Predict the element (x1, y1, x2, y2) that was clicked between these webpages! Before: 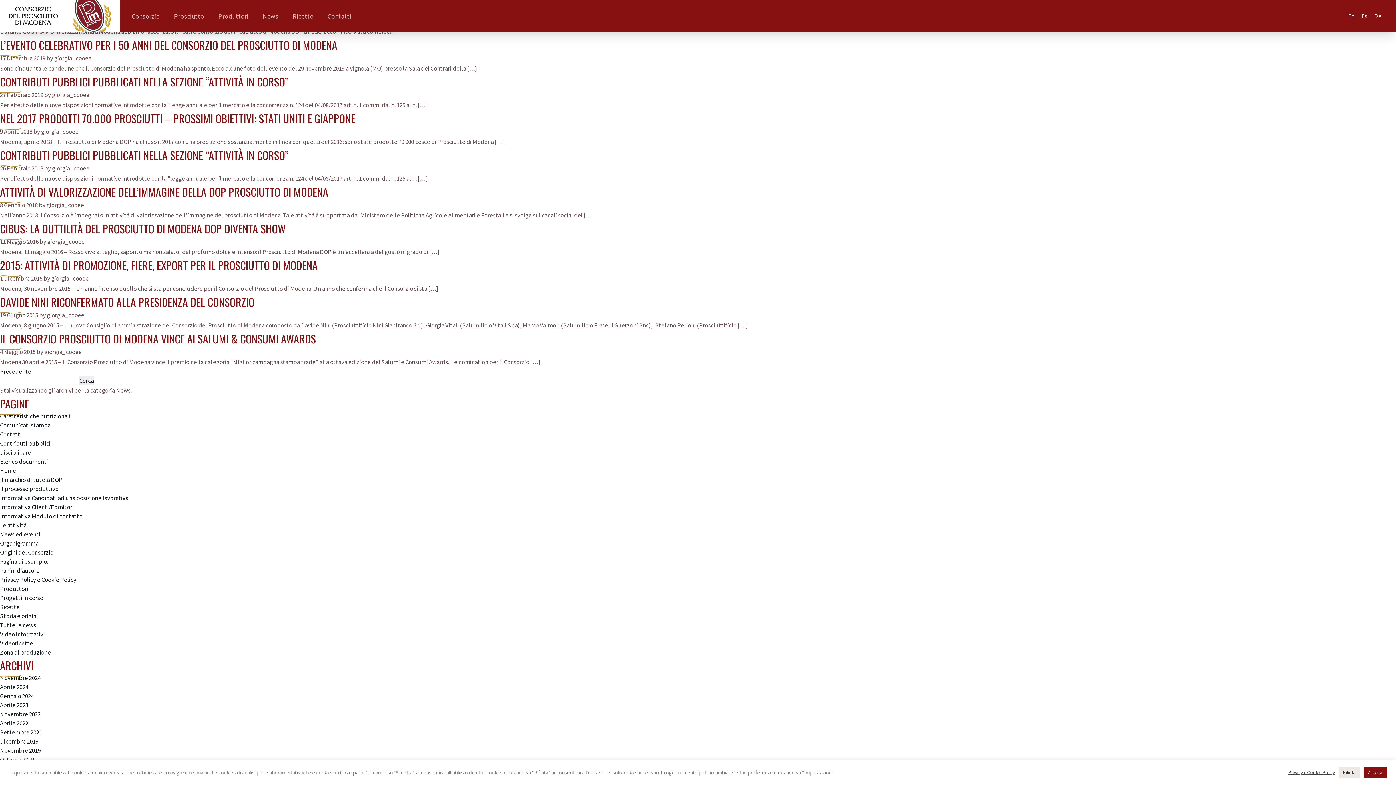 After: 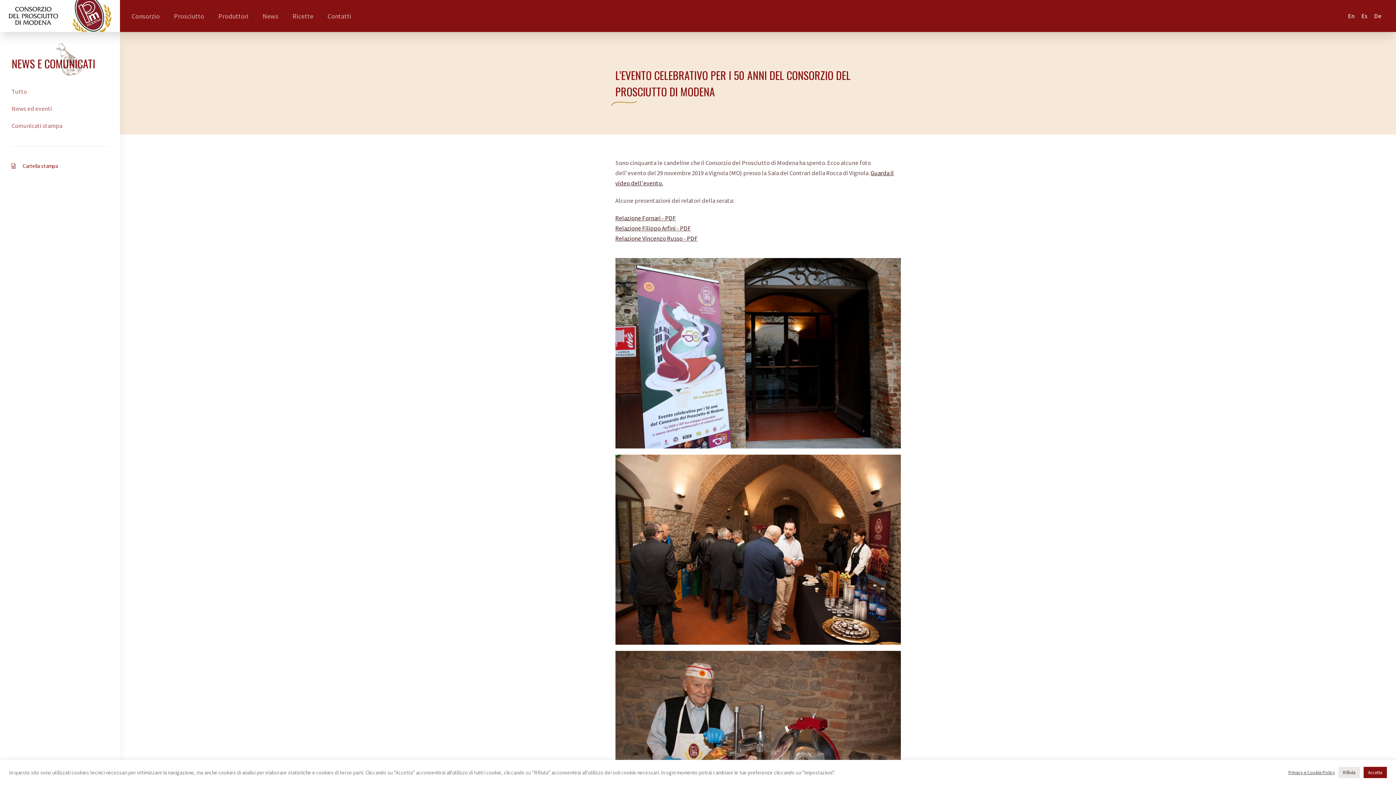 Action: label: L’EVENTO CELEBRATIVO PER I 50 ANNI DEL CONSORZIO DEL PROSCIUTTO DI MODENA bbox: (0, 36, 337, 53)